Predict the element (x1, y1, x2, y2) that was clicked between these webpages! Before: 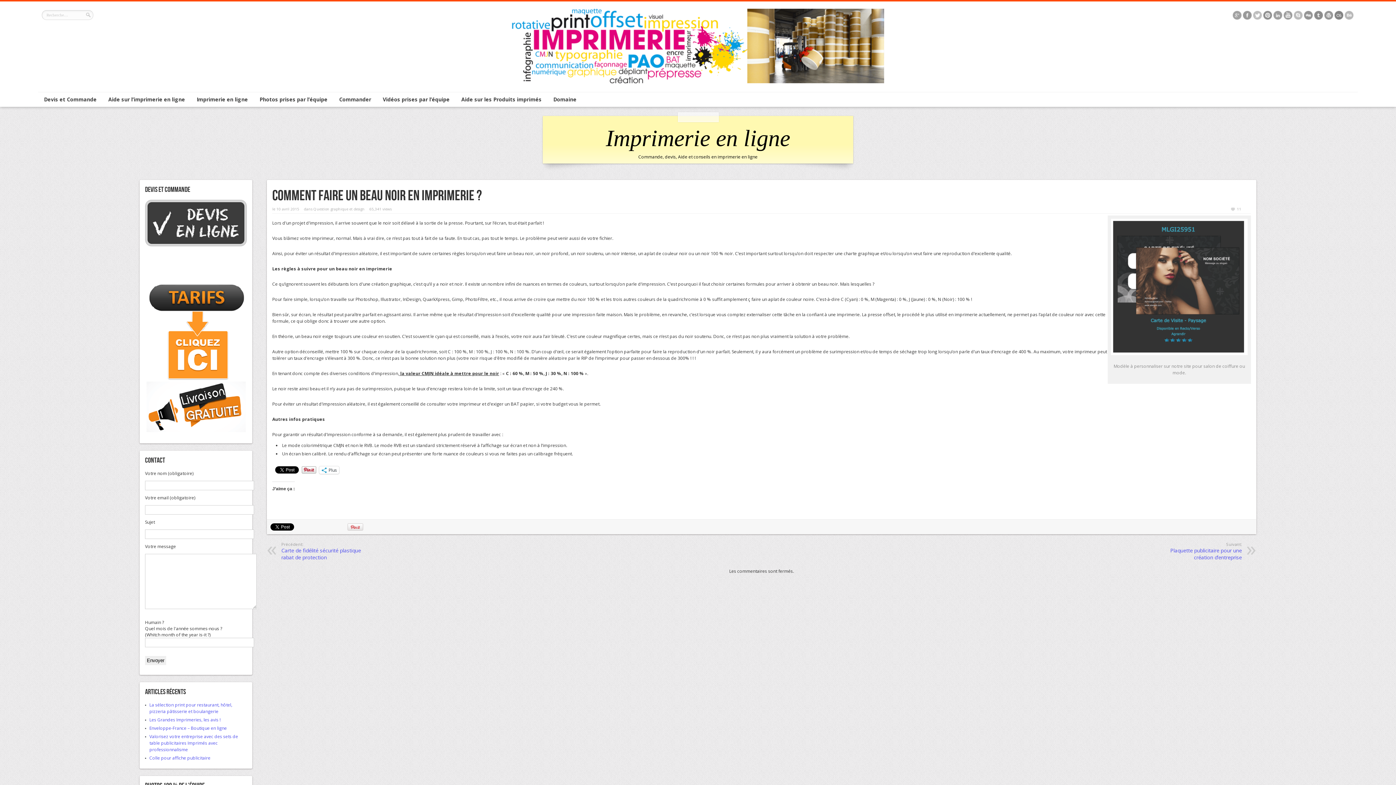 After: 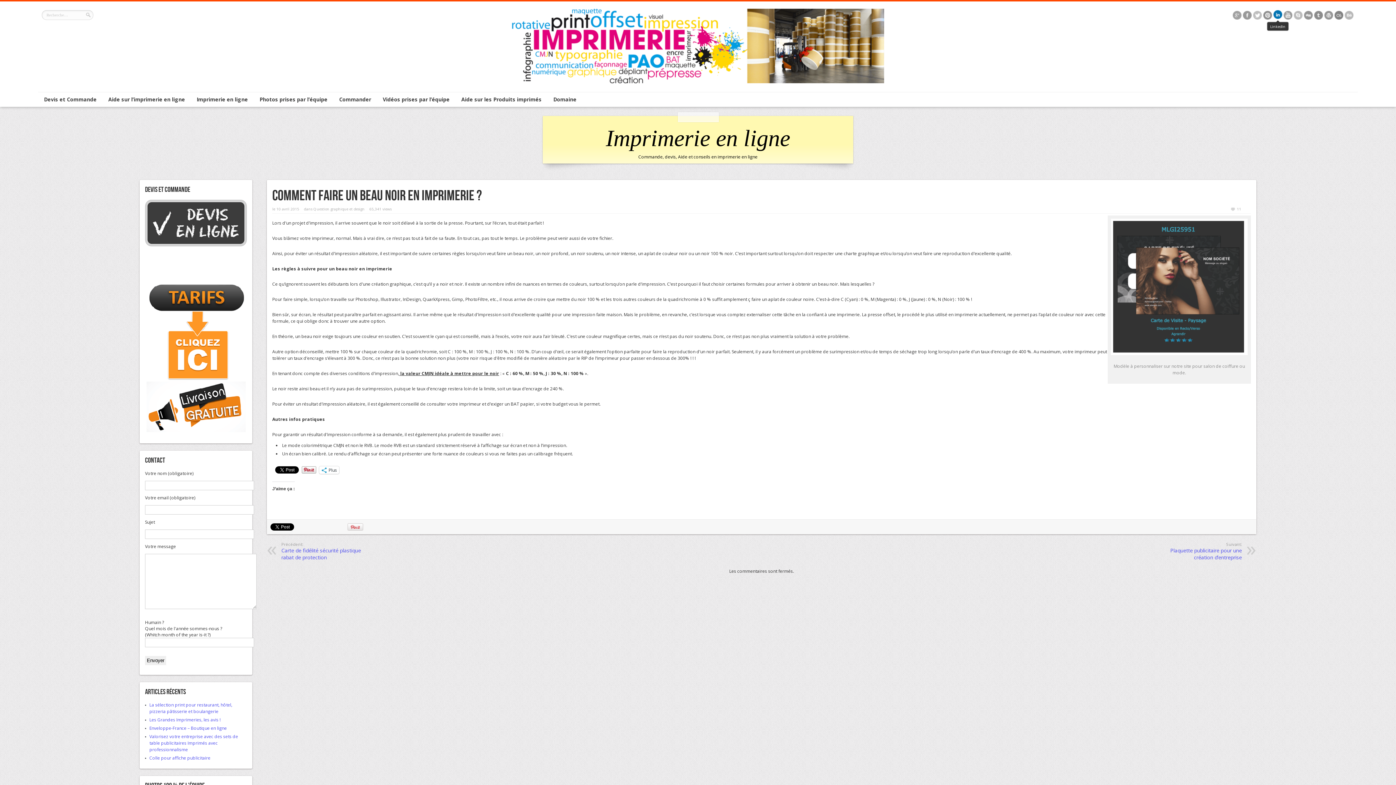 Action: bbox: (1273, 10, 1282, 21)